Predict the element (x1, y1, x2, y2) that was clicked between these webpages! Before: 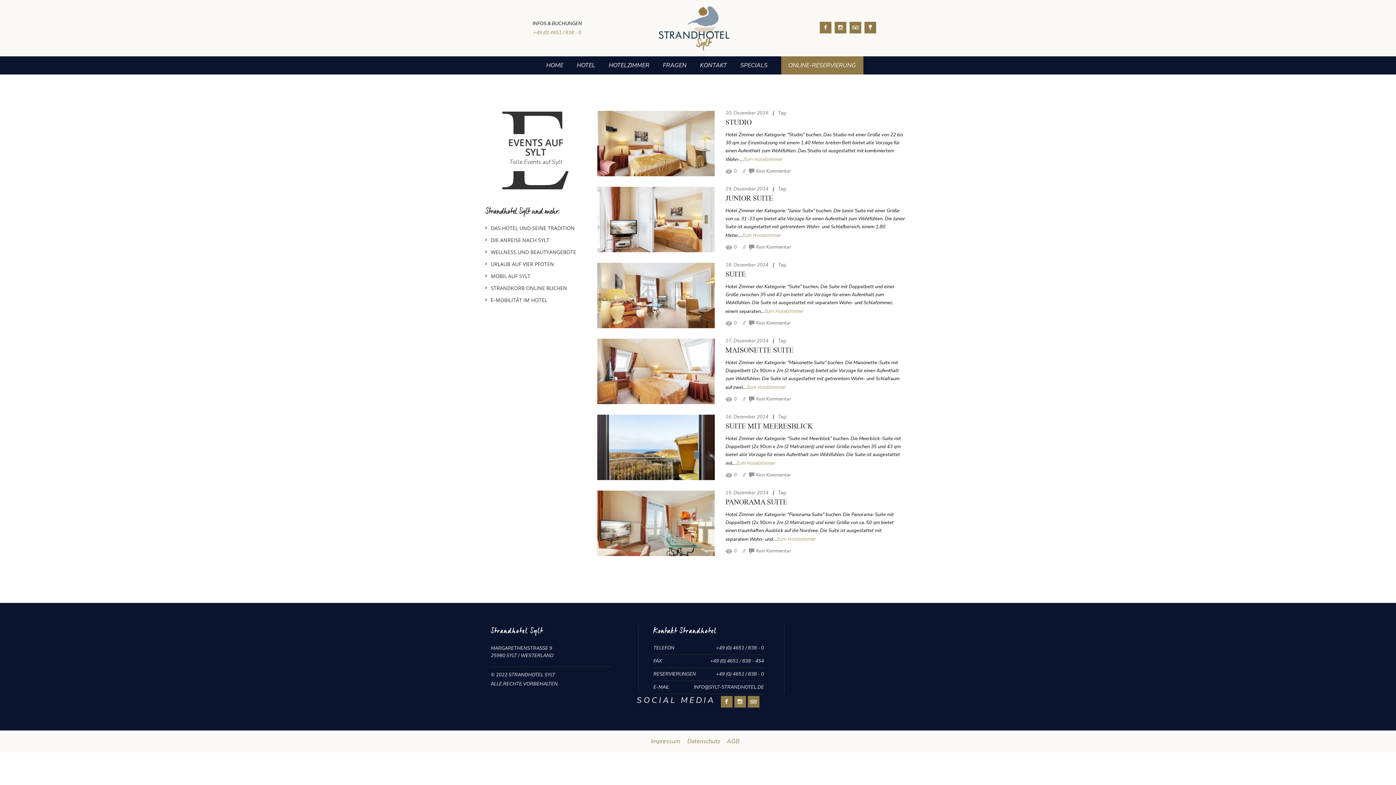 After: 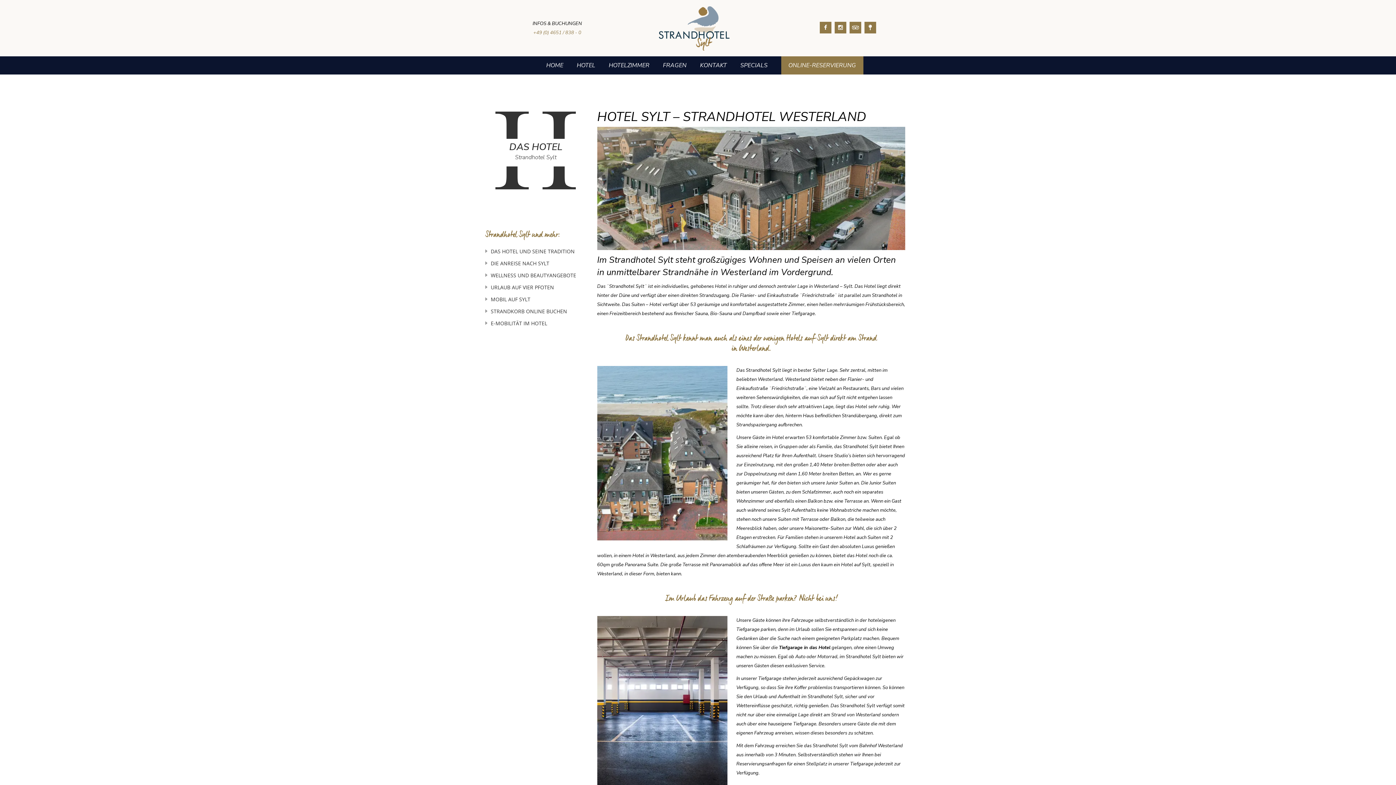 Action: label: HOTEL bbox: (576, 57, 595, 73)